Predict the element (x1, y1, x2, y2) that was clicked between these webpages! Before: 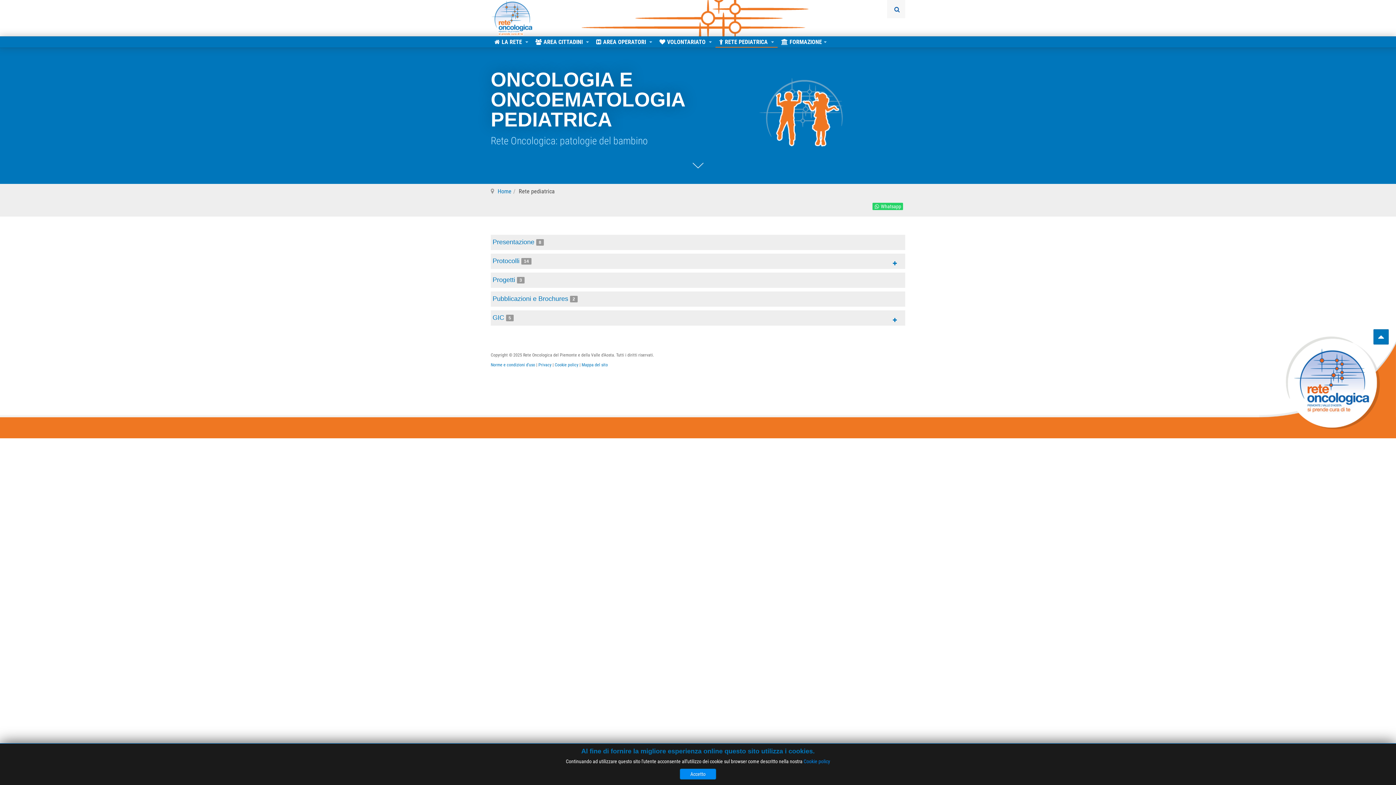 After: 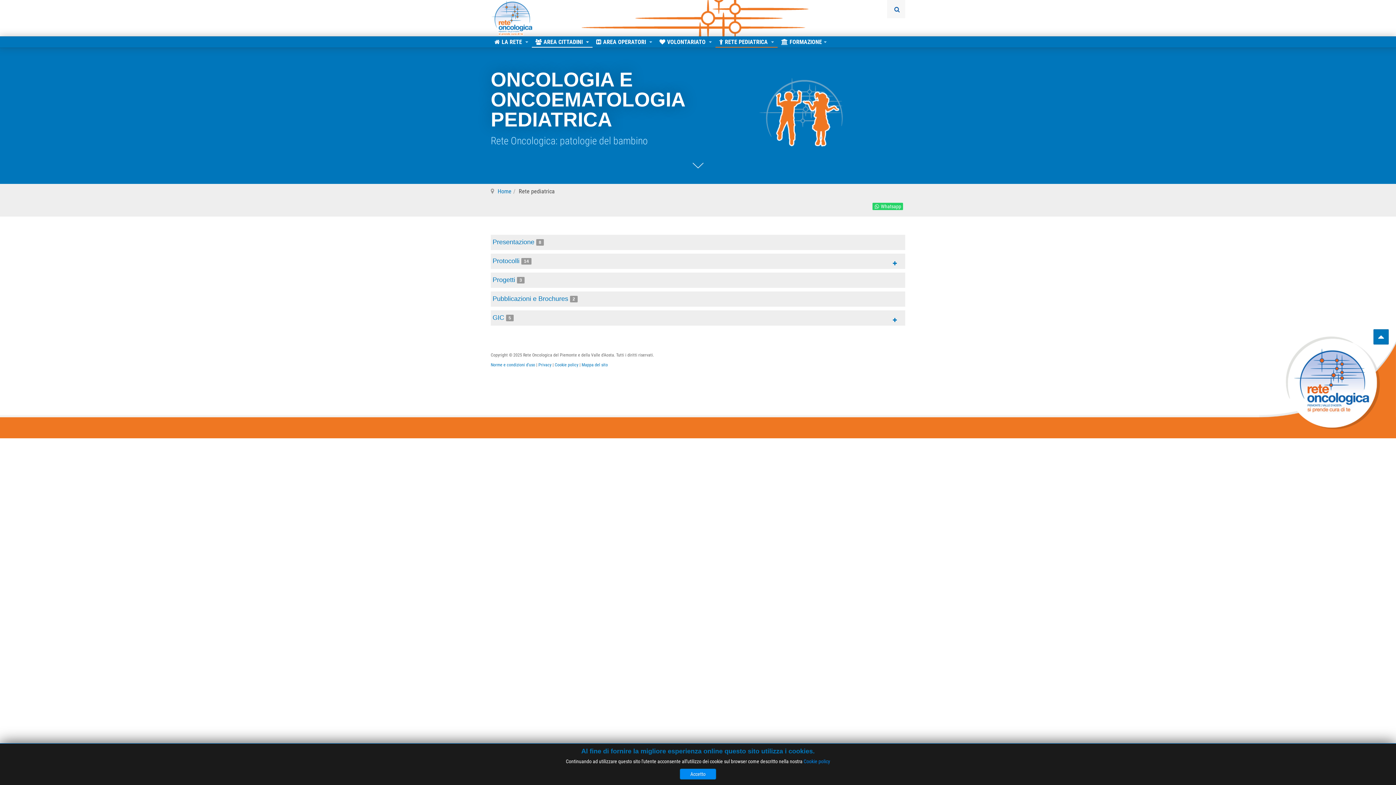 Action: bbox: (532, 36, 592, 47) label: AREA CITTADINI 